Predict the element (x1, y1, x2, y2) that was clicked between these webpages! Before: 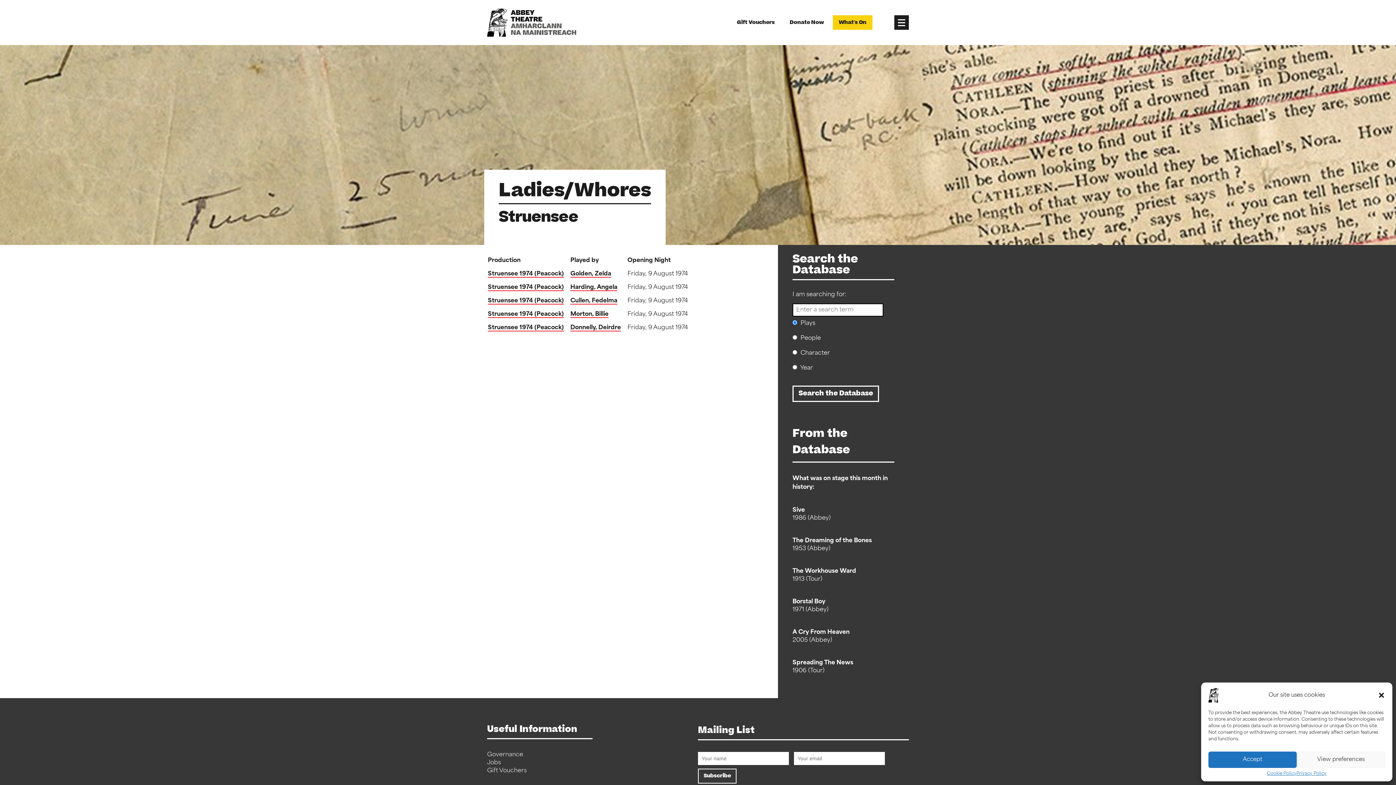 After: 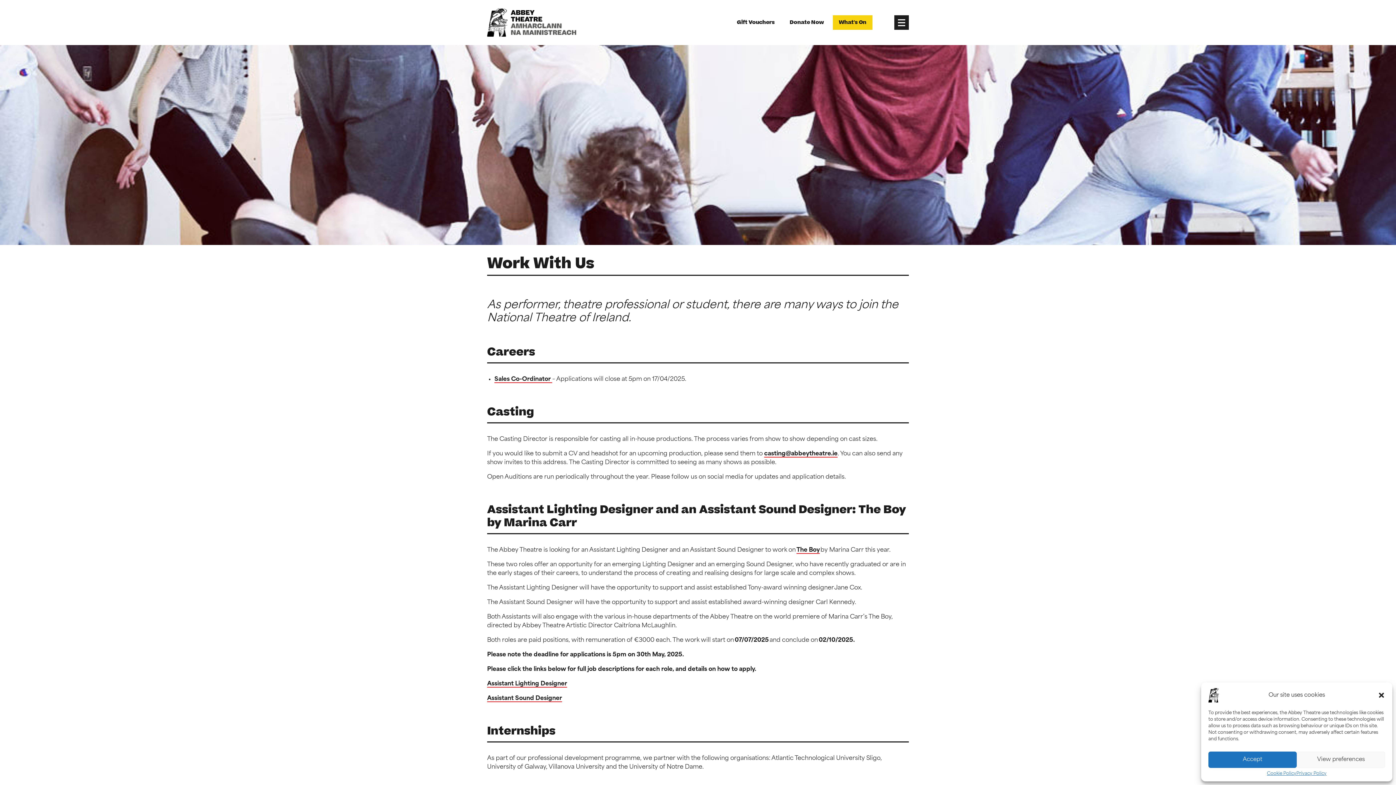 Action: label: Jobs bbox: (487, 760, 501, 766)